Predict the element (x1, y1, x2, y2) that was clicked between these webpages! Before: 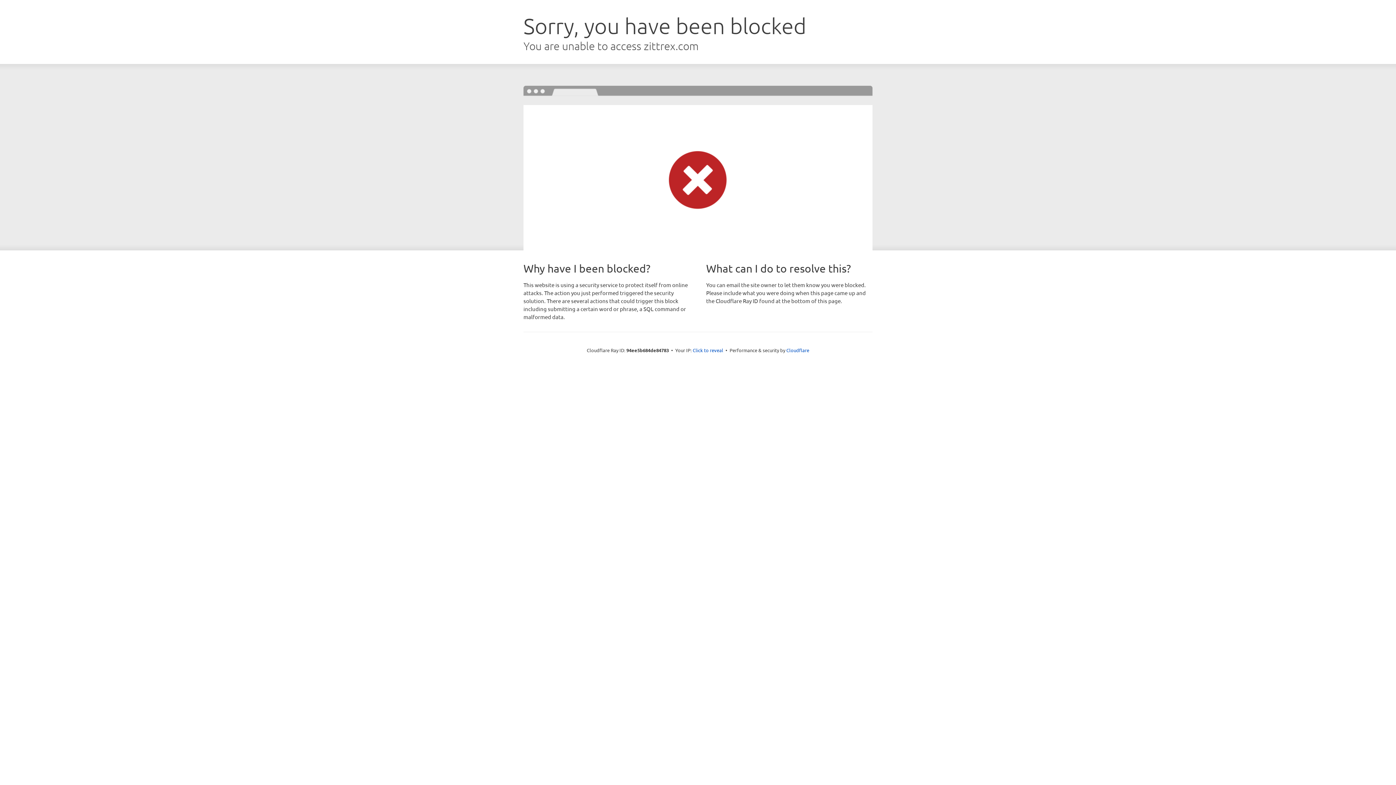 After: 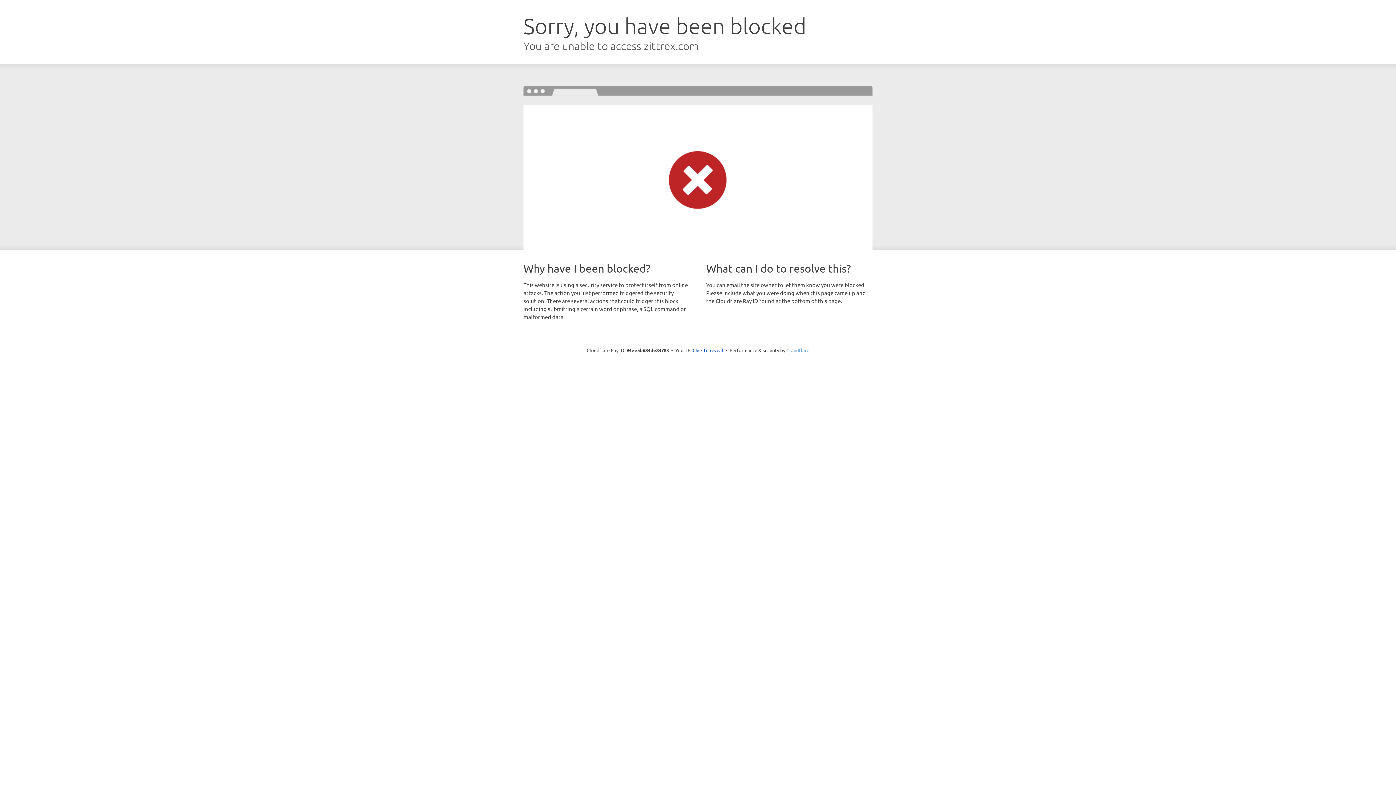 Action: bbox: (786, 347, 809, 353) label: Cloudflare